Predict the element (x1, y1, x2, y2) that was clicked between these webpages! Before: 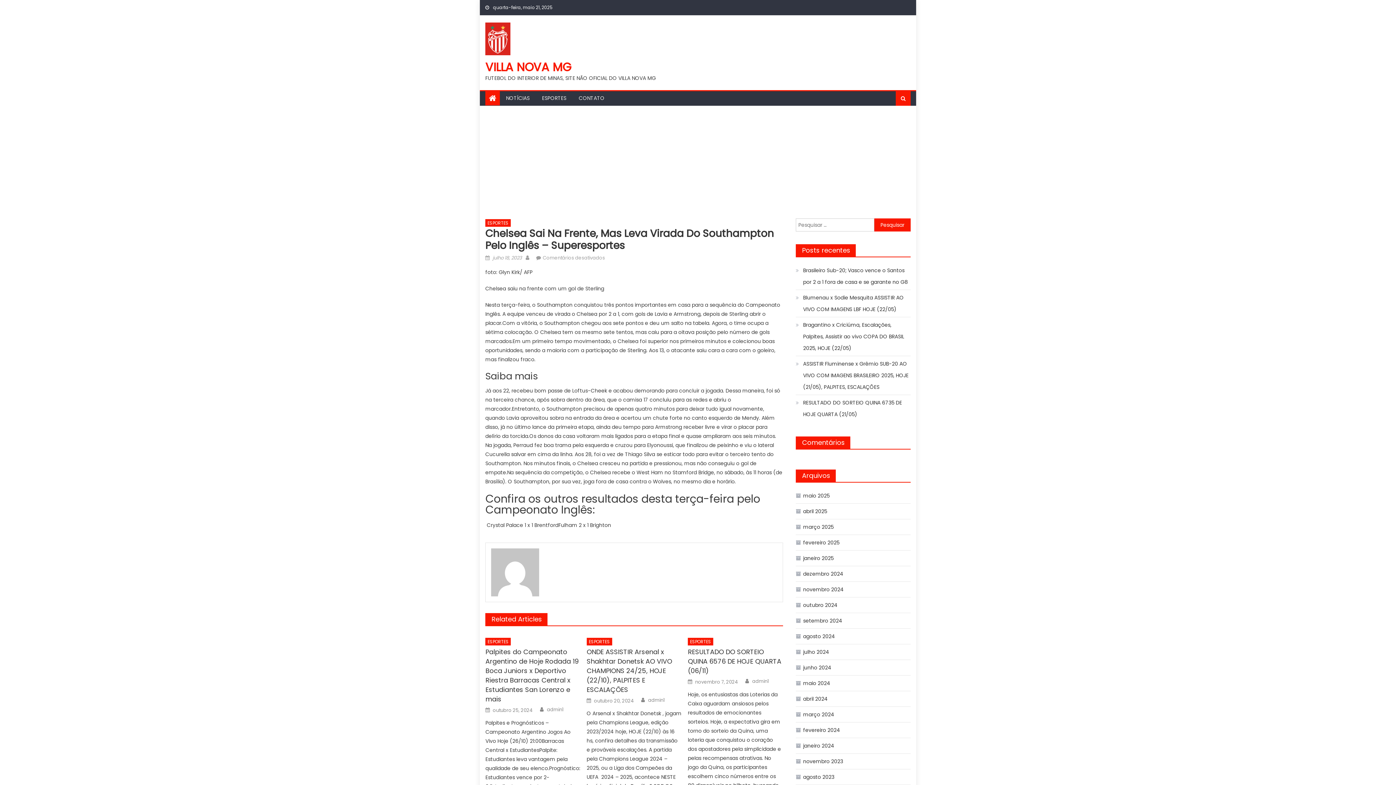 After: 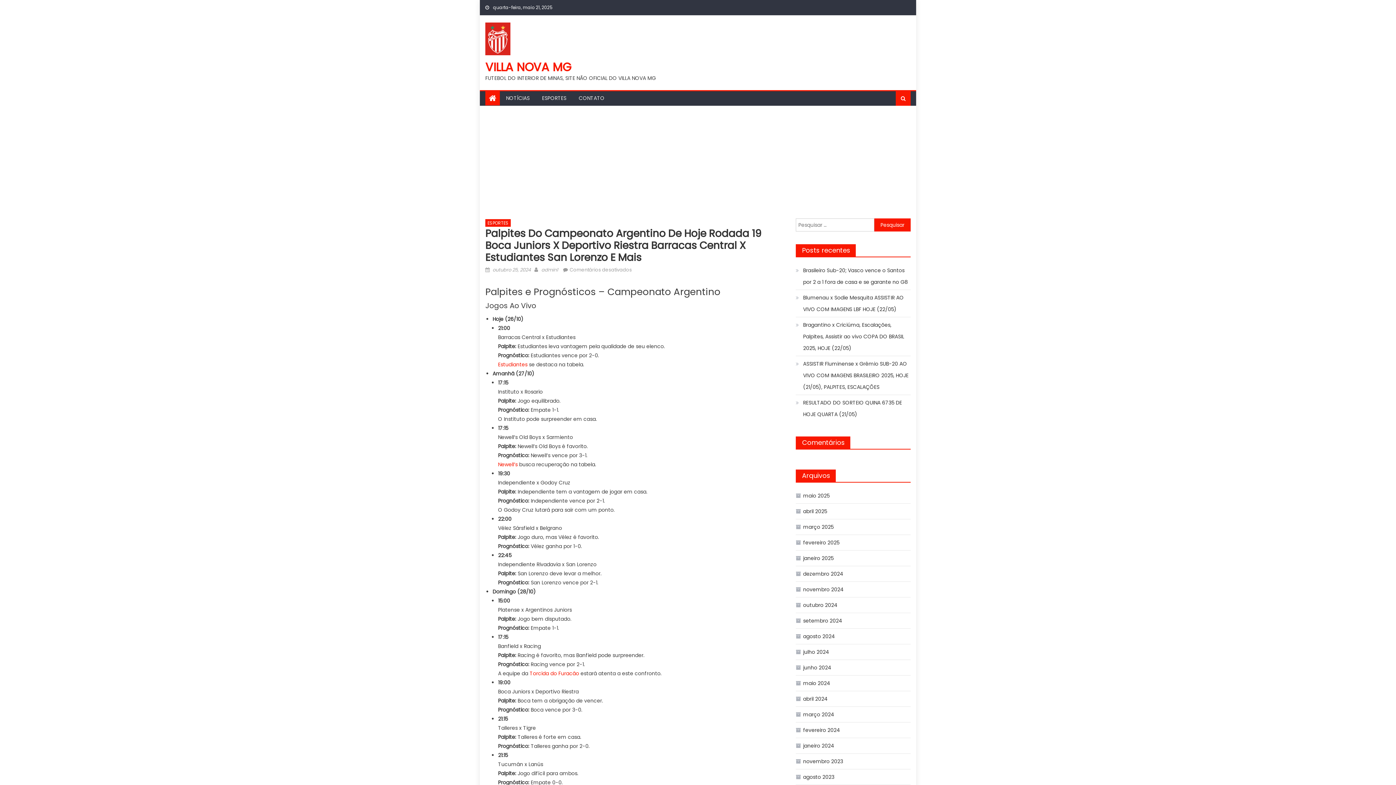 Action: bbox: (492, 707, 532, 714) label: outubro 25, 2024